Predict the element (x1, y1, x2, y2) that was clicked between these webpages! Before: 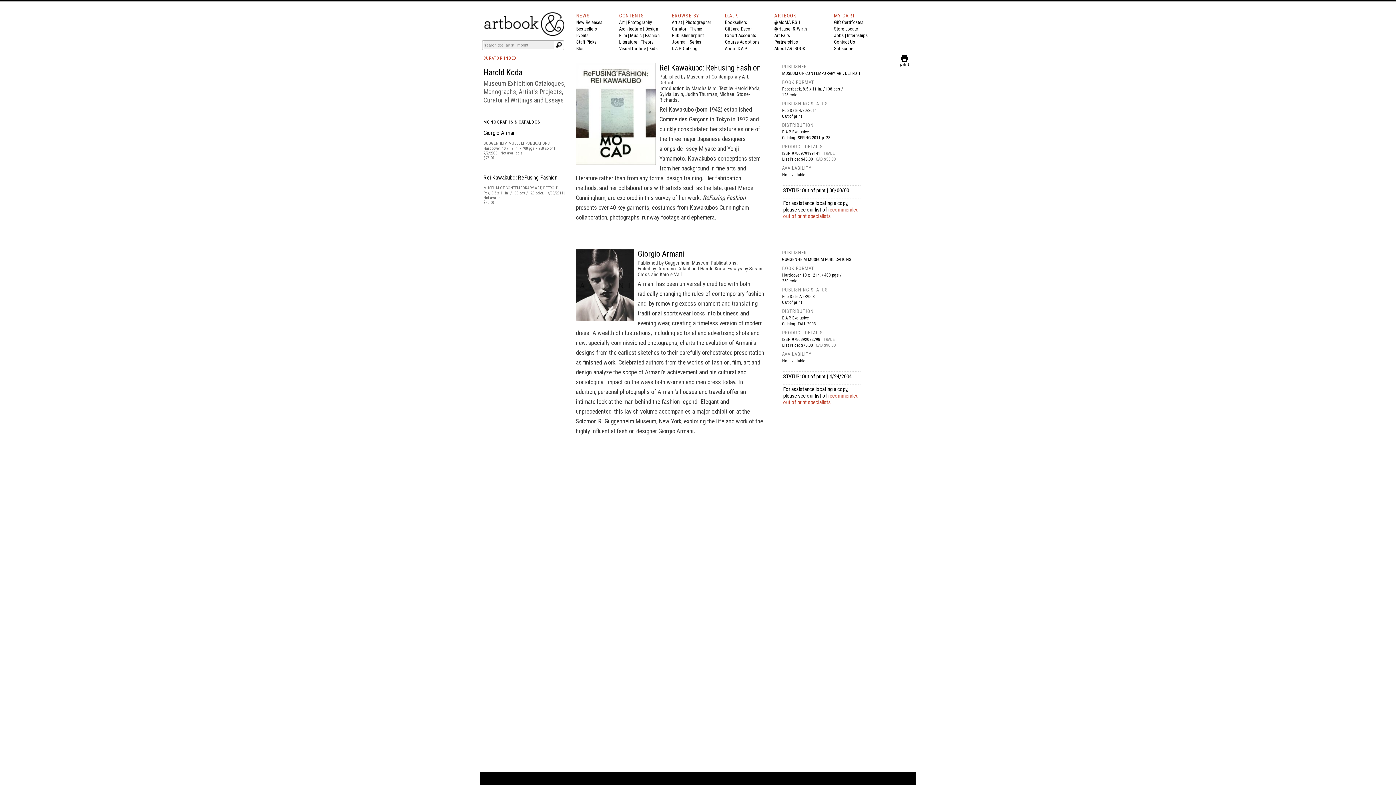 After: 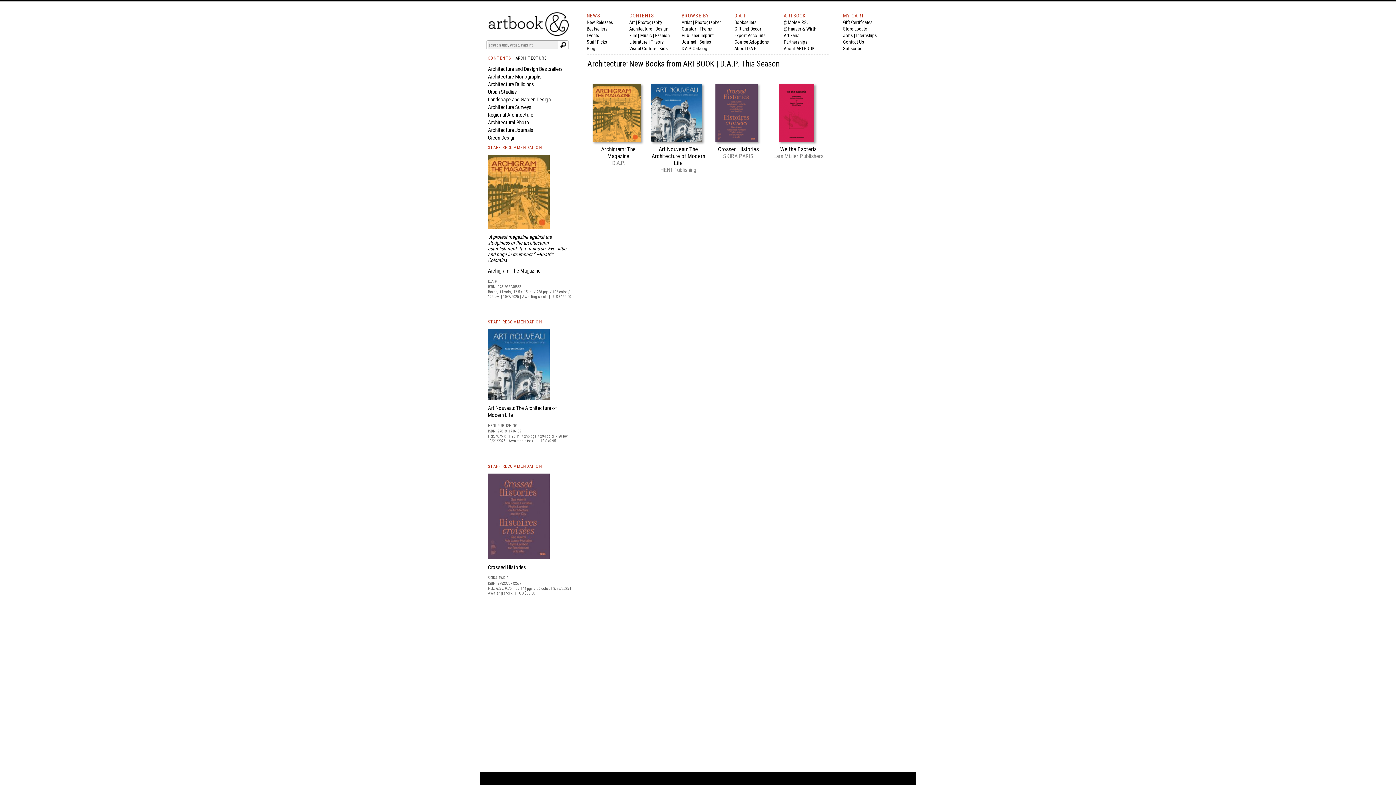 Action: label: Architecture bbox: (619, 26, 642, 31)